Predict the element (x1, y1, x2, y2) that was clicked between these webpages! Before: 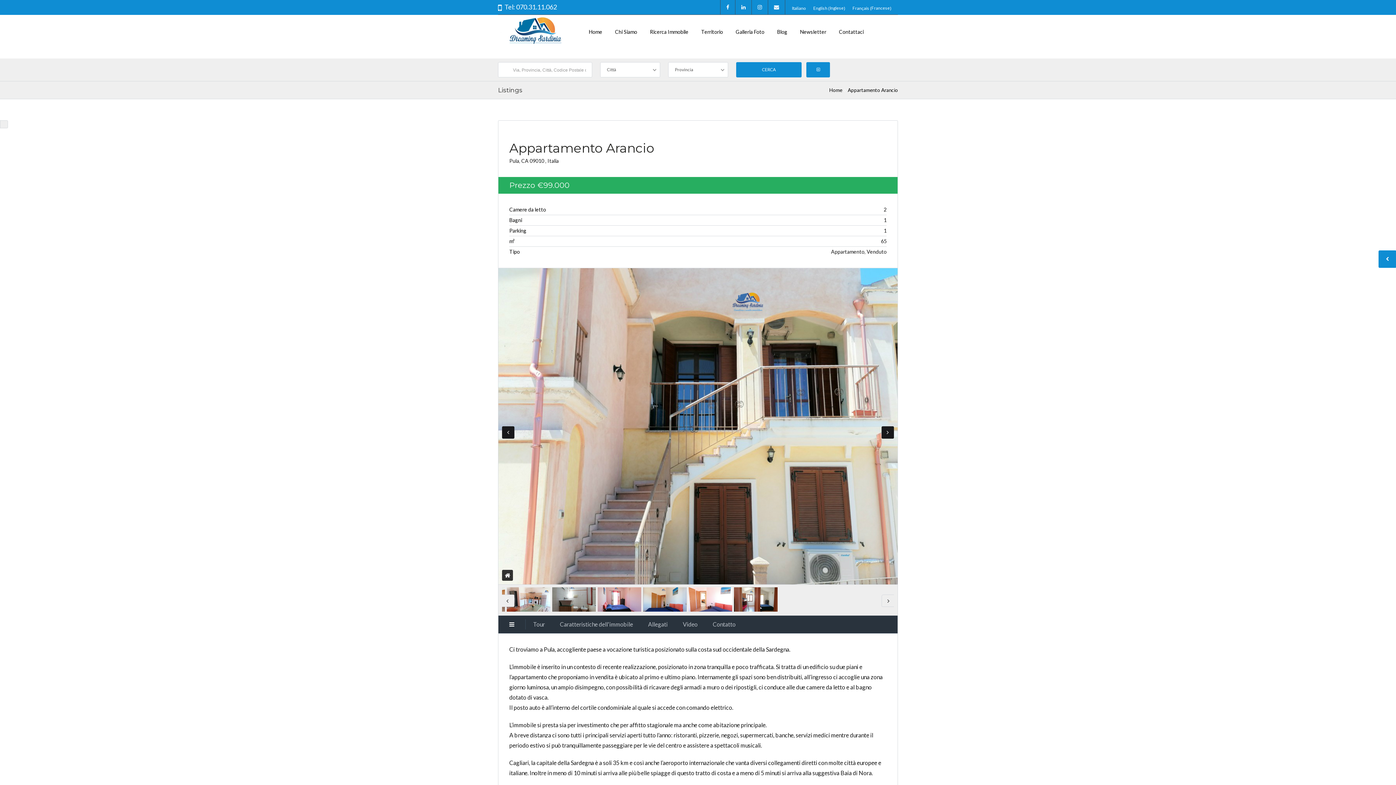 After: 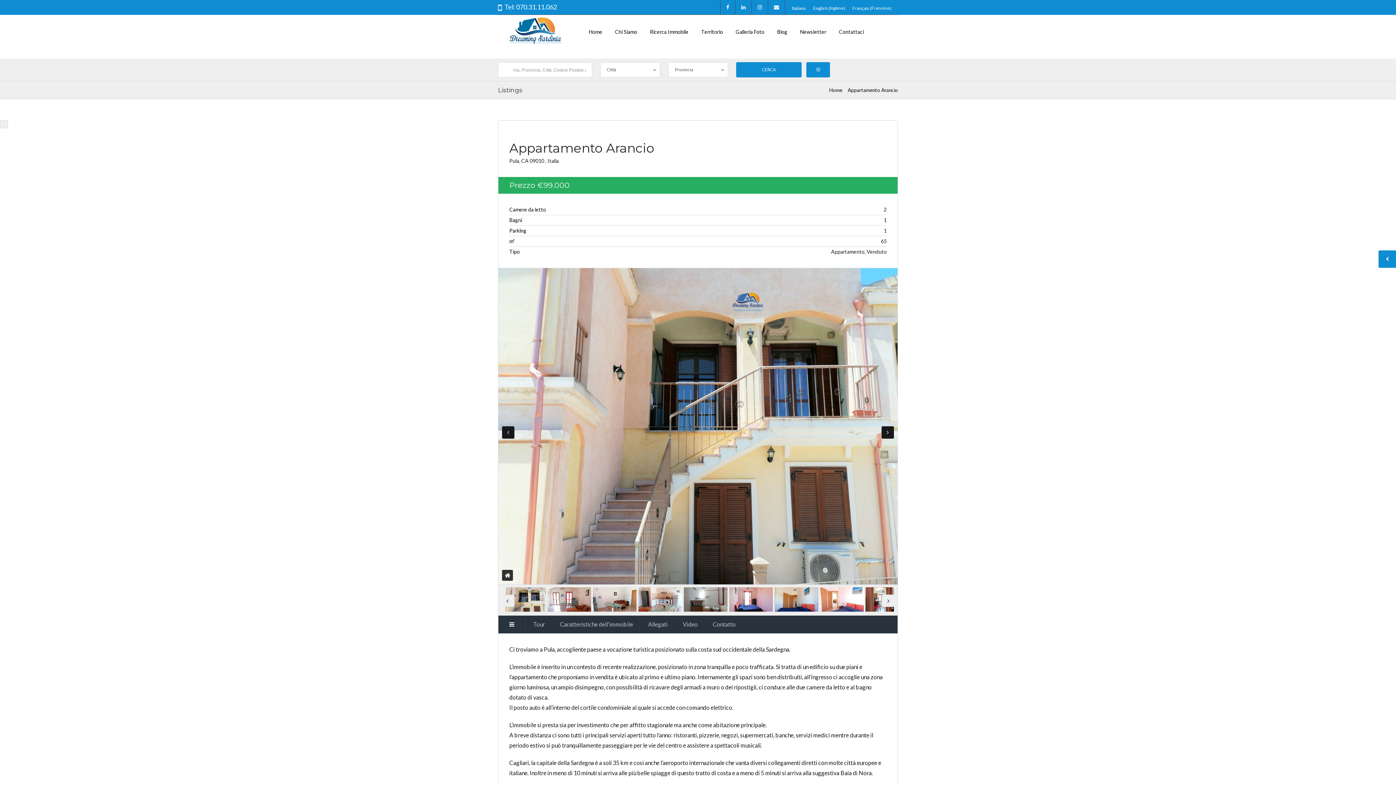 Action: bbox: (881, 595, 894, 607) label: Next